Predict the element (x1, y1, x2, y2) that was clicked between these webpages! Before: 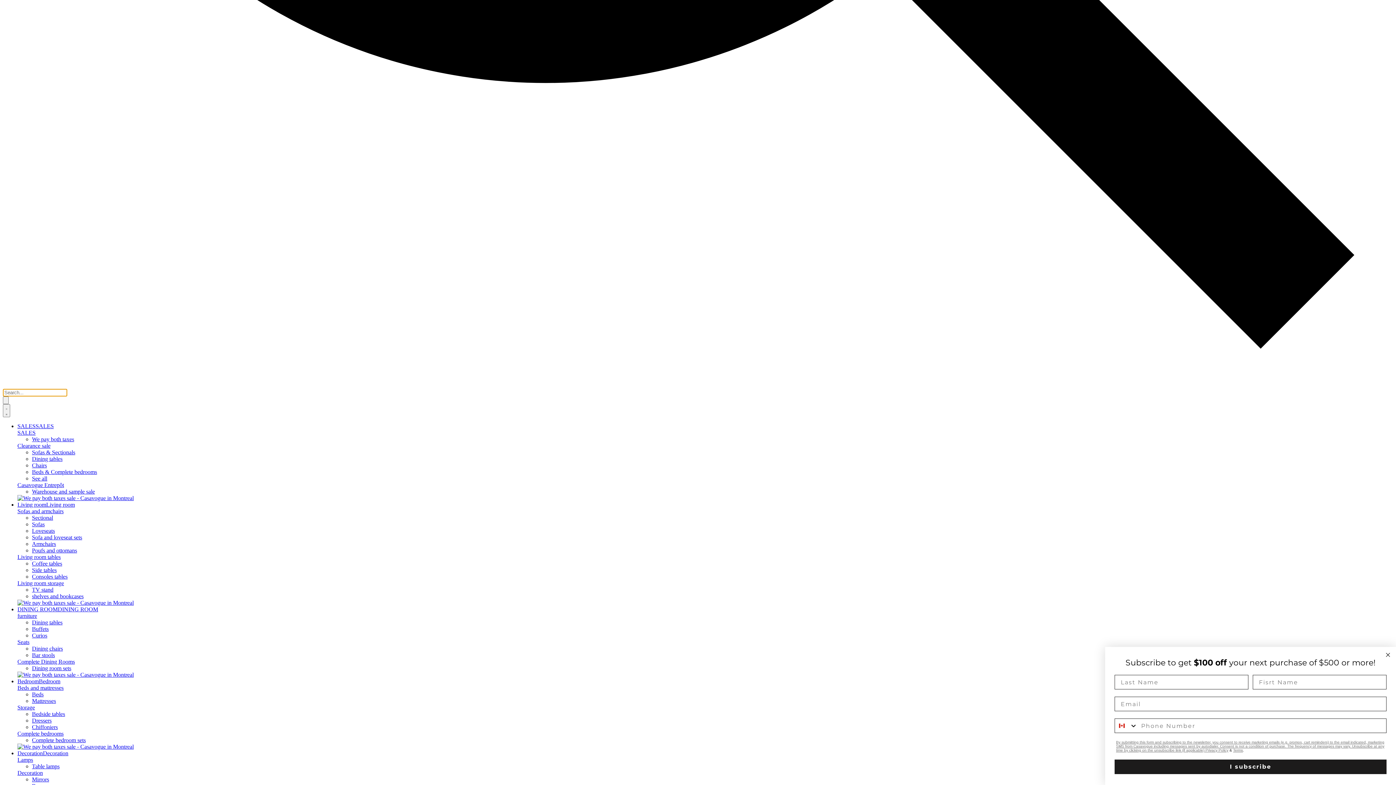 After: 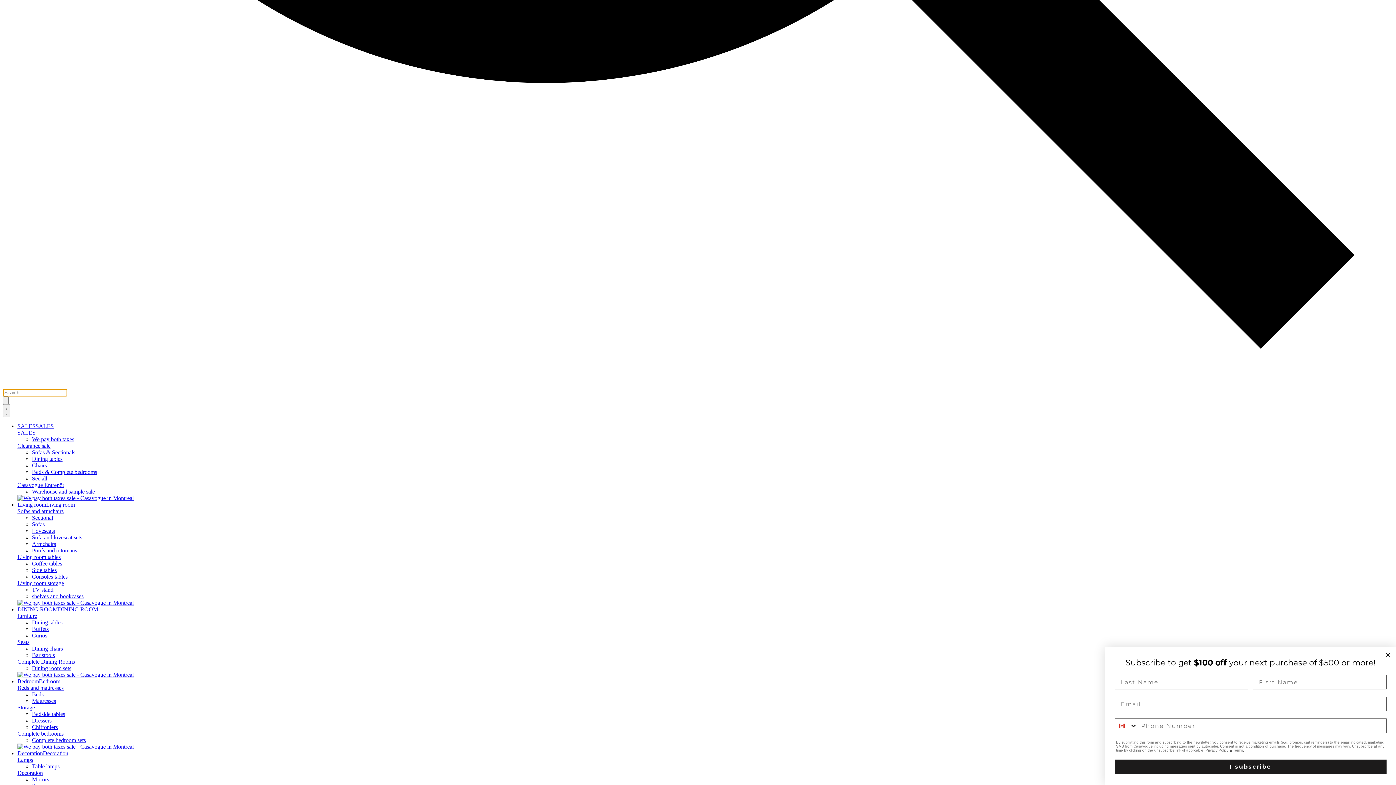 Action: label: Side tables bbox: (32, 567, 56, 573)